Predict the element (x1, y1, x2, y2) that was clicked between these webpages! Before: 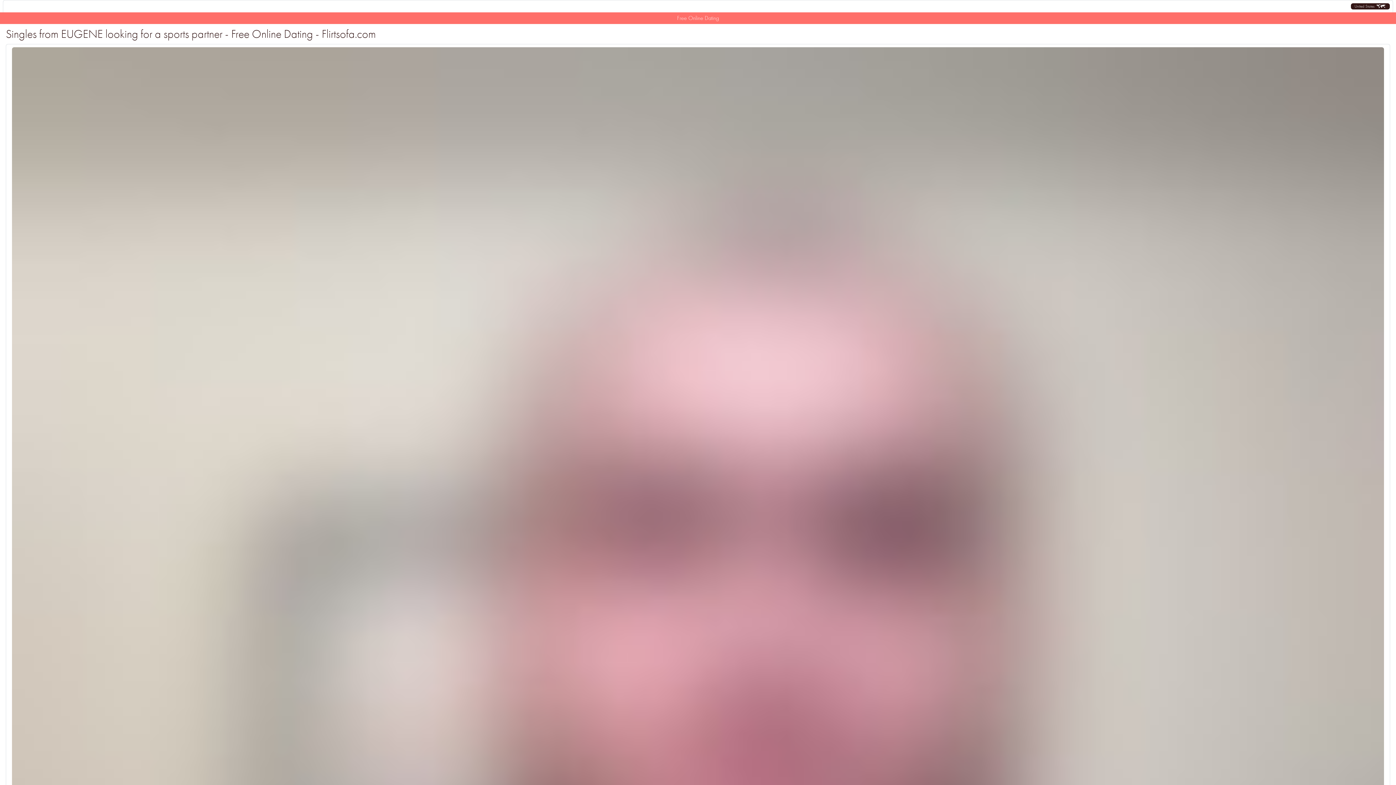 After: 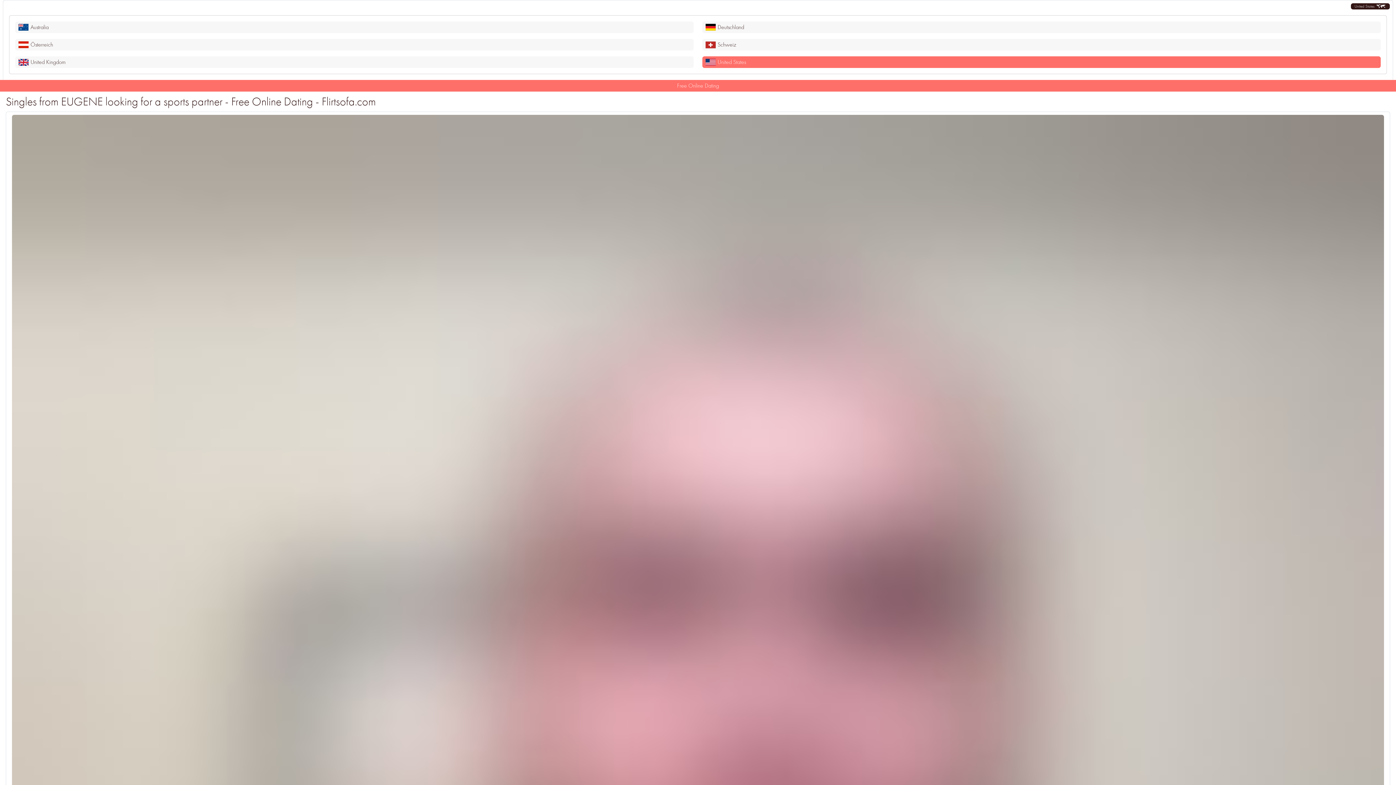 Action: bbox: (1351, 3, 1390, 9) label: United States